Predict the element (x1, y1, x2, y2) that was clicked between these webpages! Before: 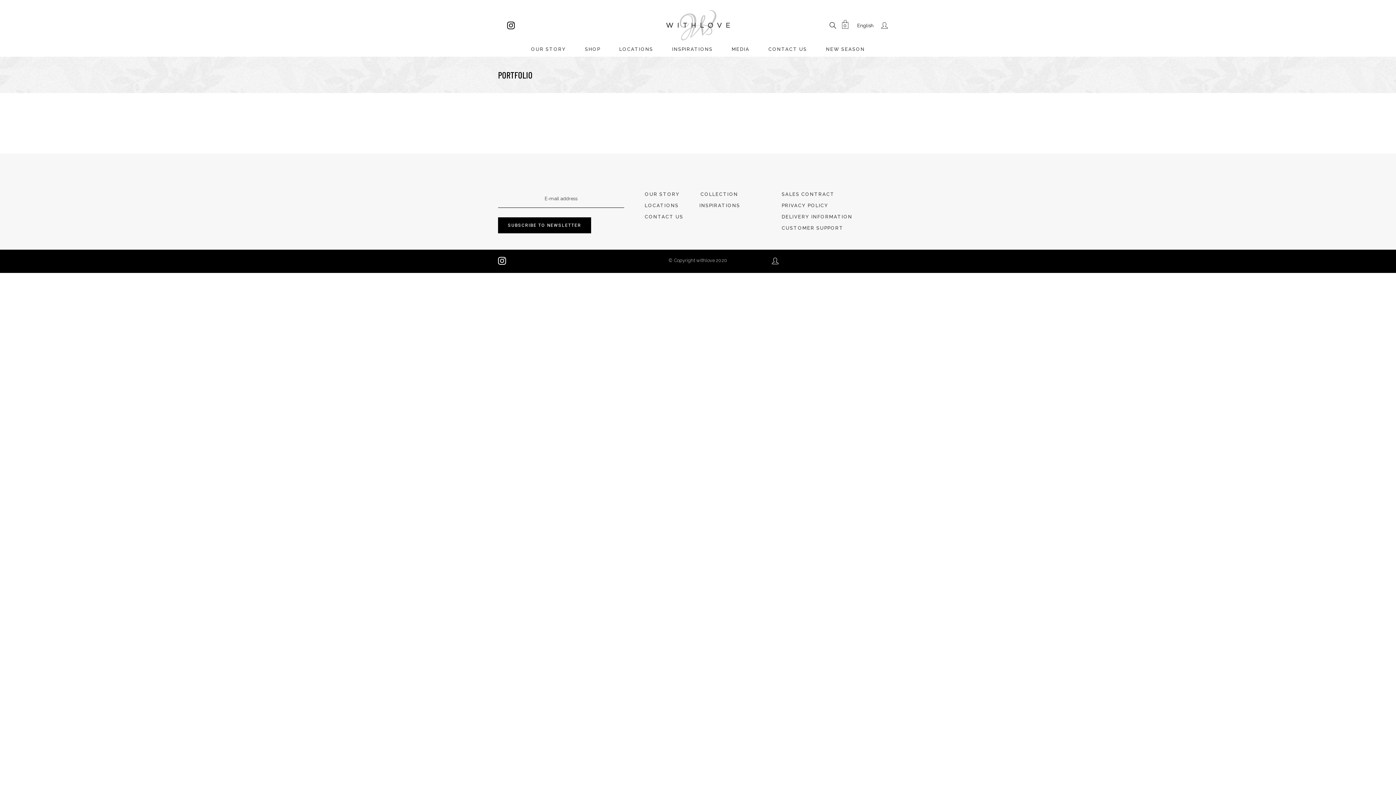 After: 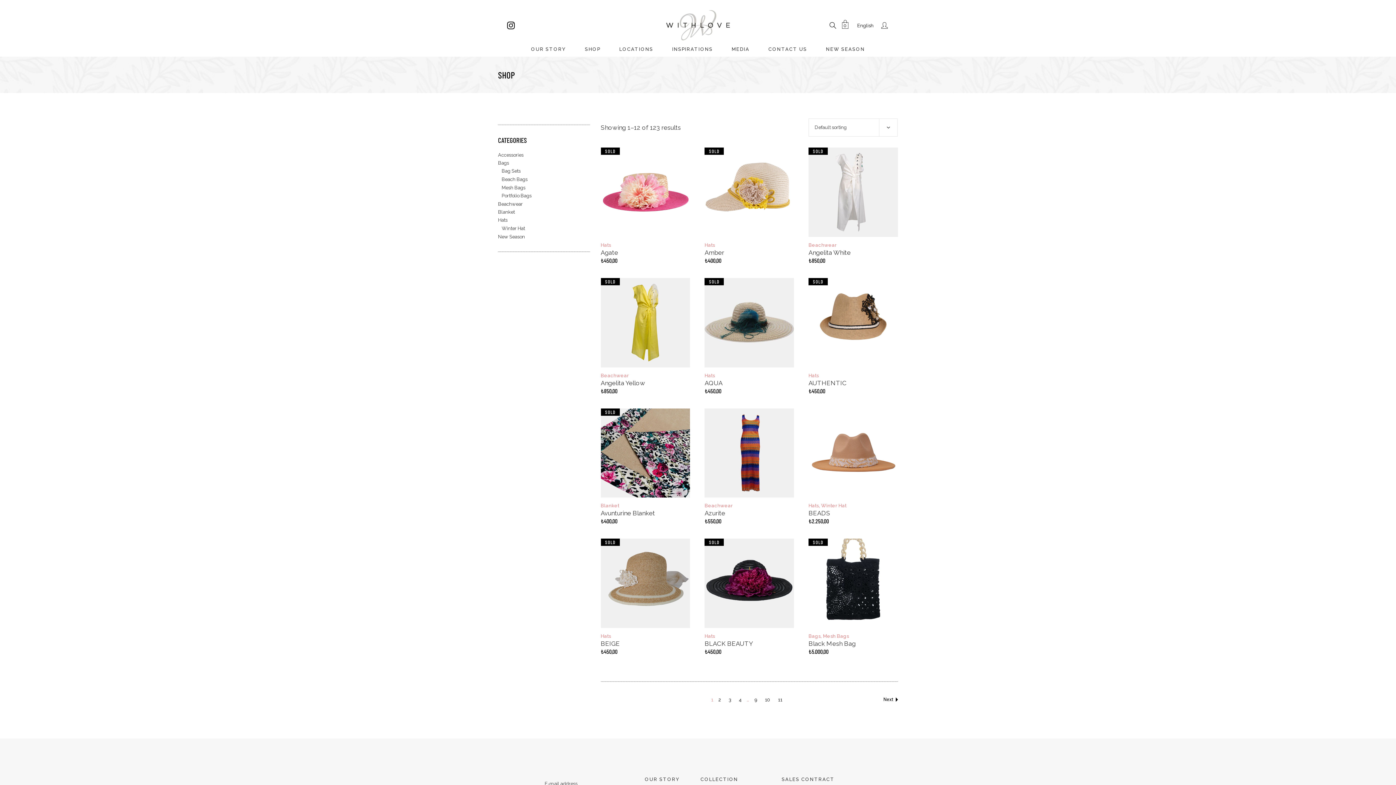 Action: bbox: (690, 191, 748, 197) label: COLLECTION